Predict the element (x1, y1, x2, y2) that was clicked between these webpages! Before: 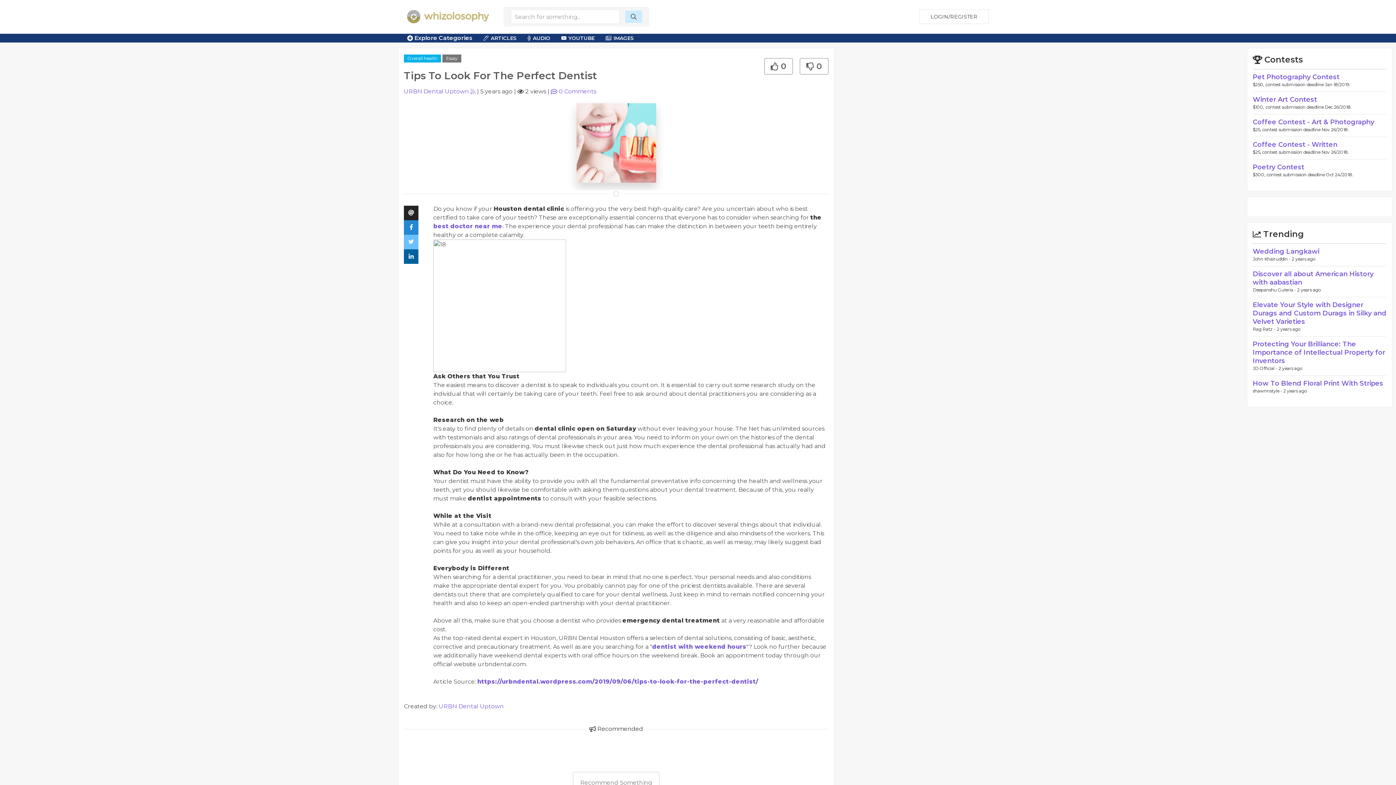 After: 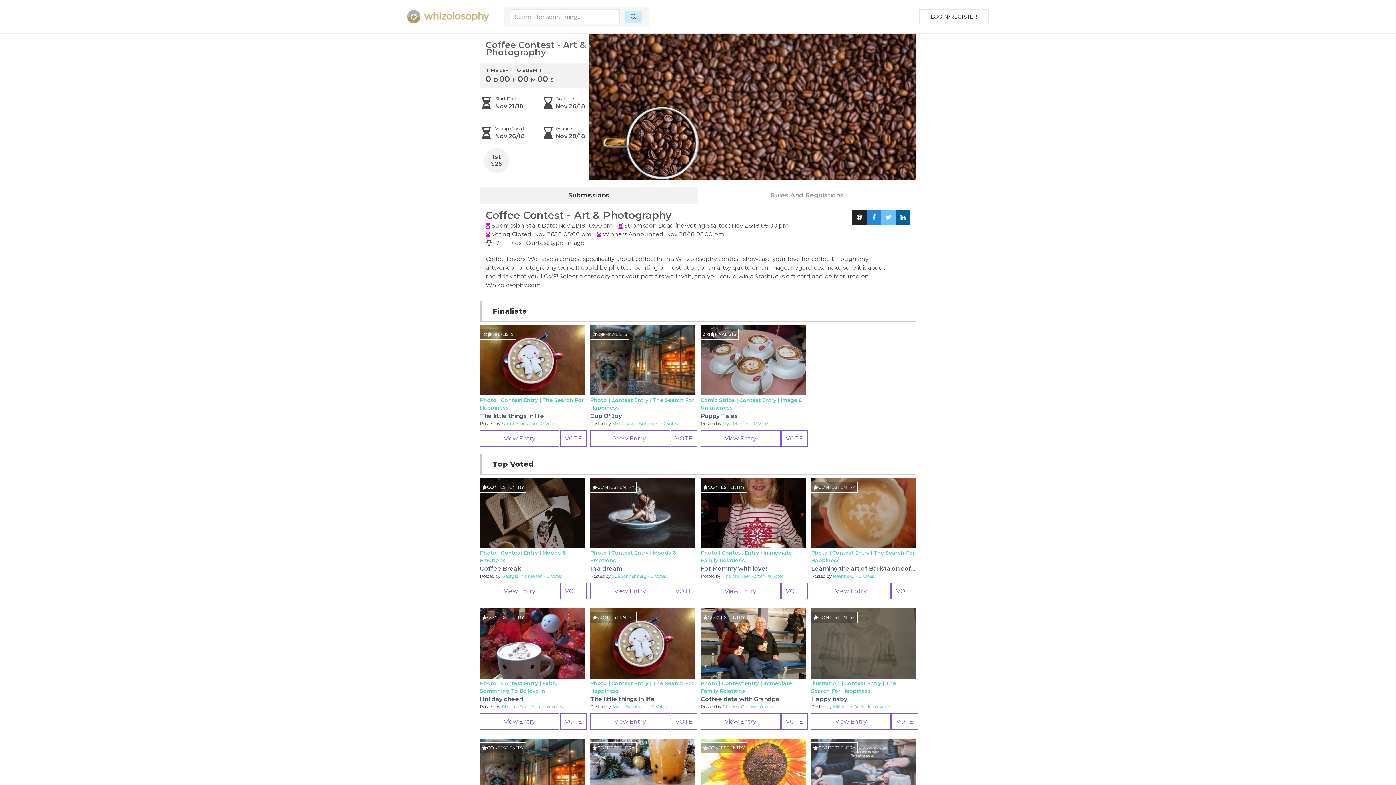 Action: label: Coffee Contest - Art & Photography bbox: (1253, 118, 1374, 126)